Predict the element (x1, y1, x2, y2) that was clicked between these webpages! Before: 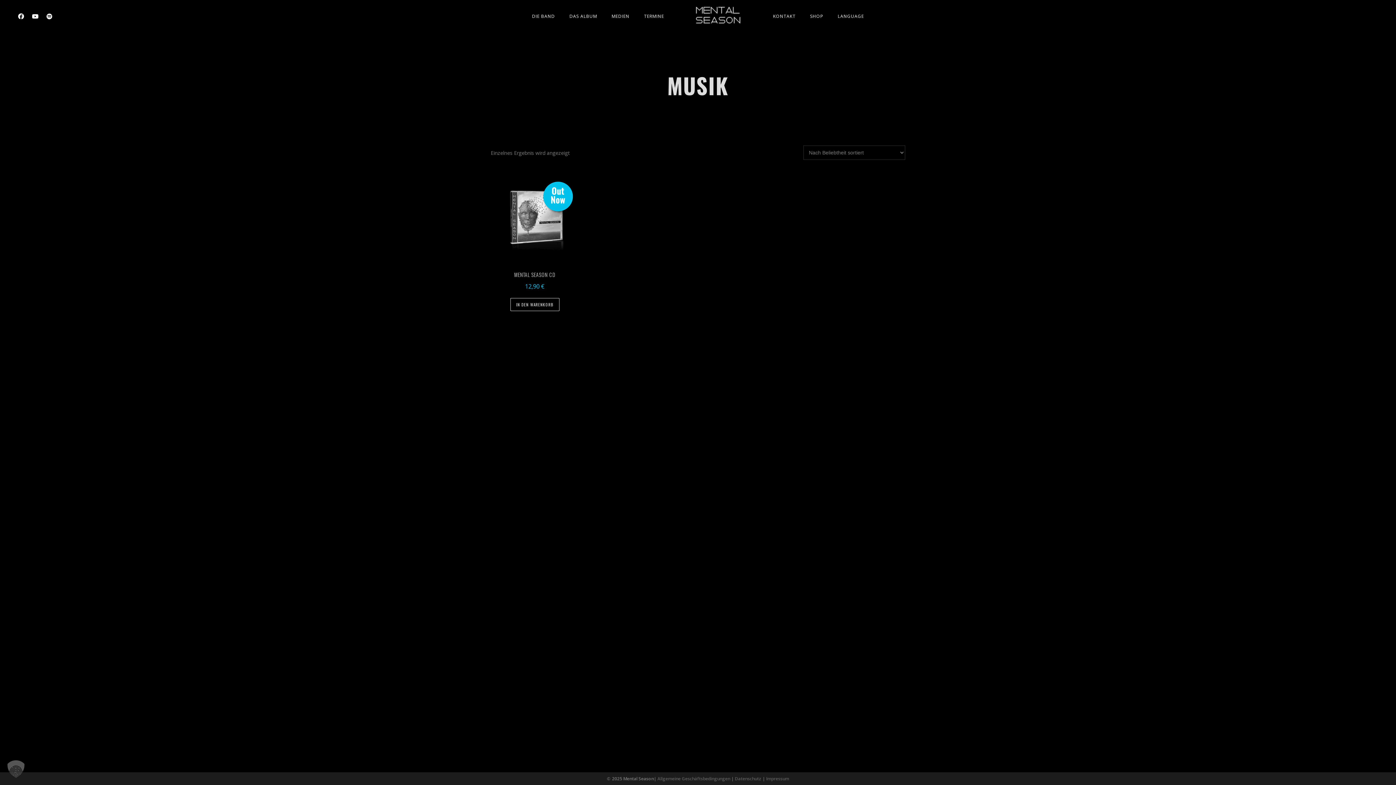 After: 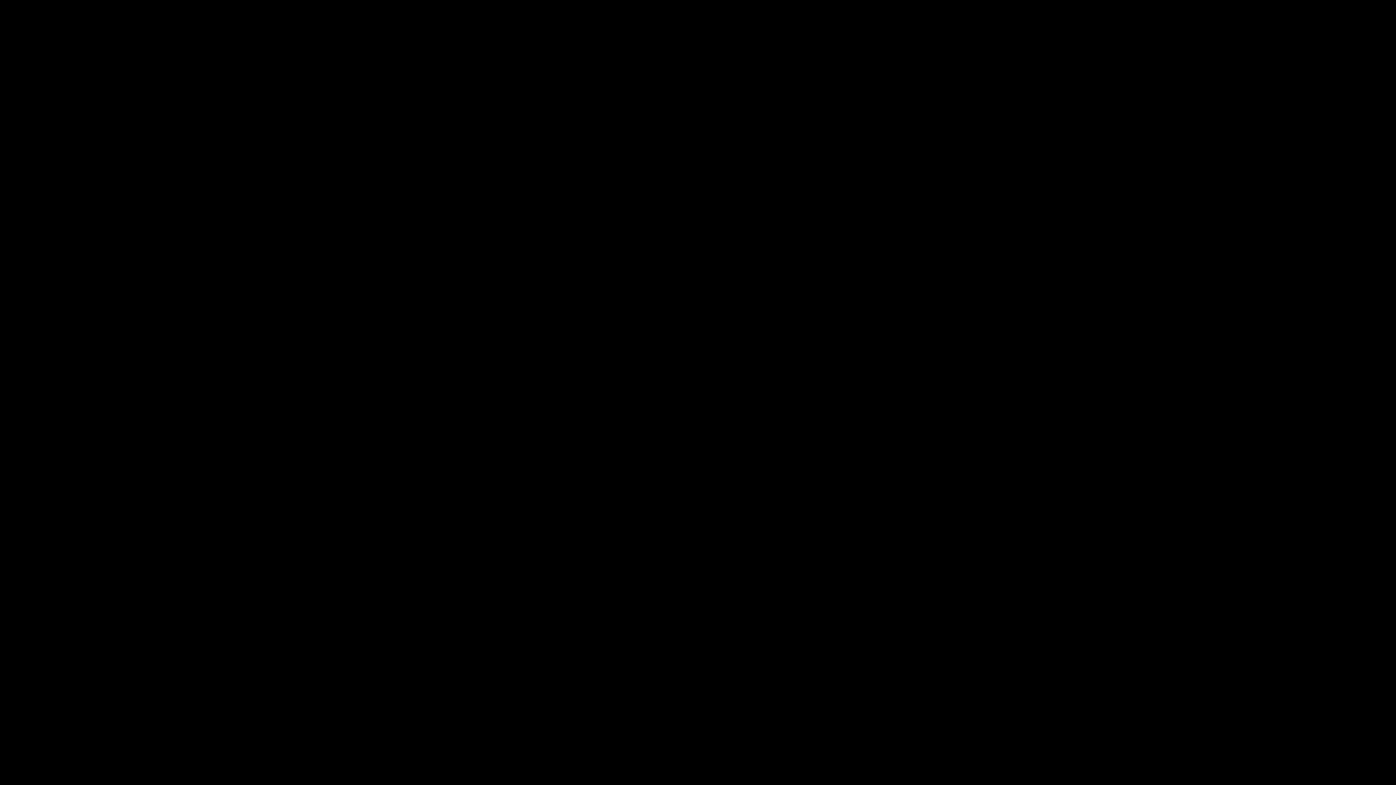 Action: bbox: (490, 174, 579, 291) label: MENTAL SEASON CD
12,90 €